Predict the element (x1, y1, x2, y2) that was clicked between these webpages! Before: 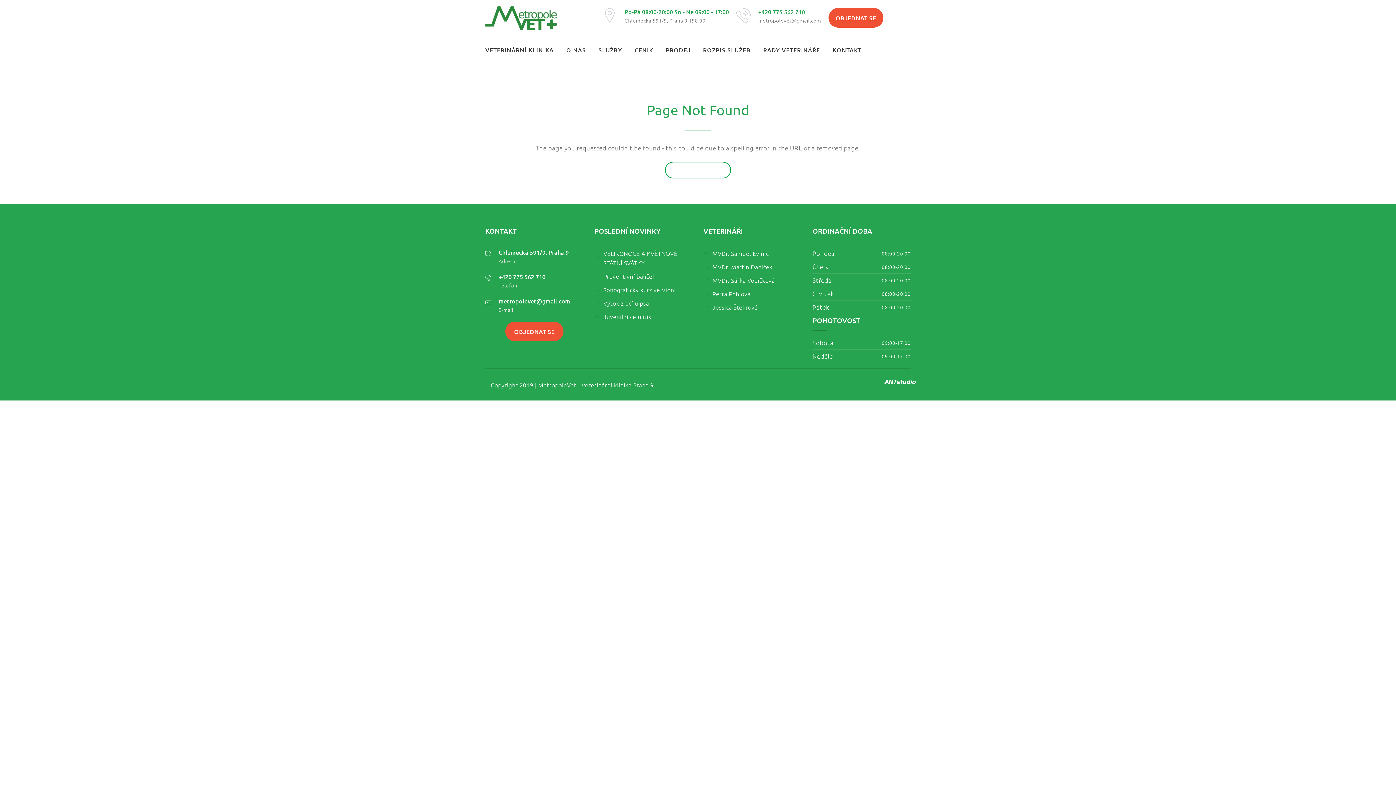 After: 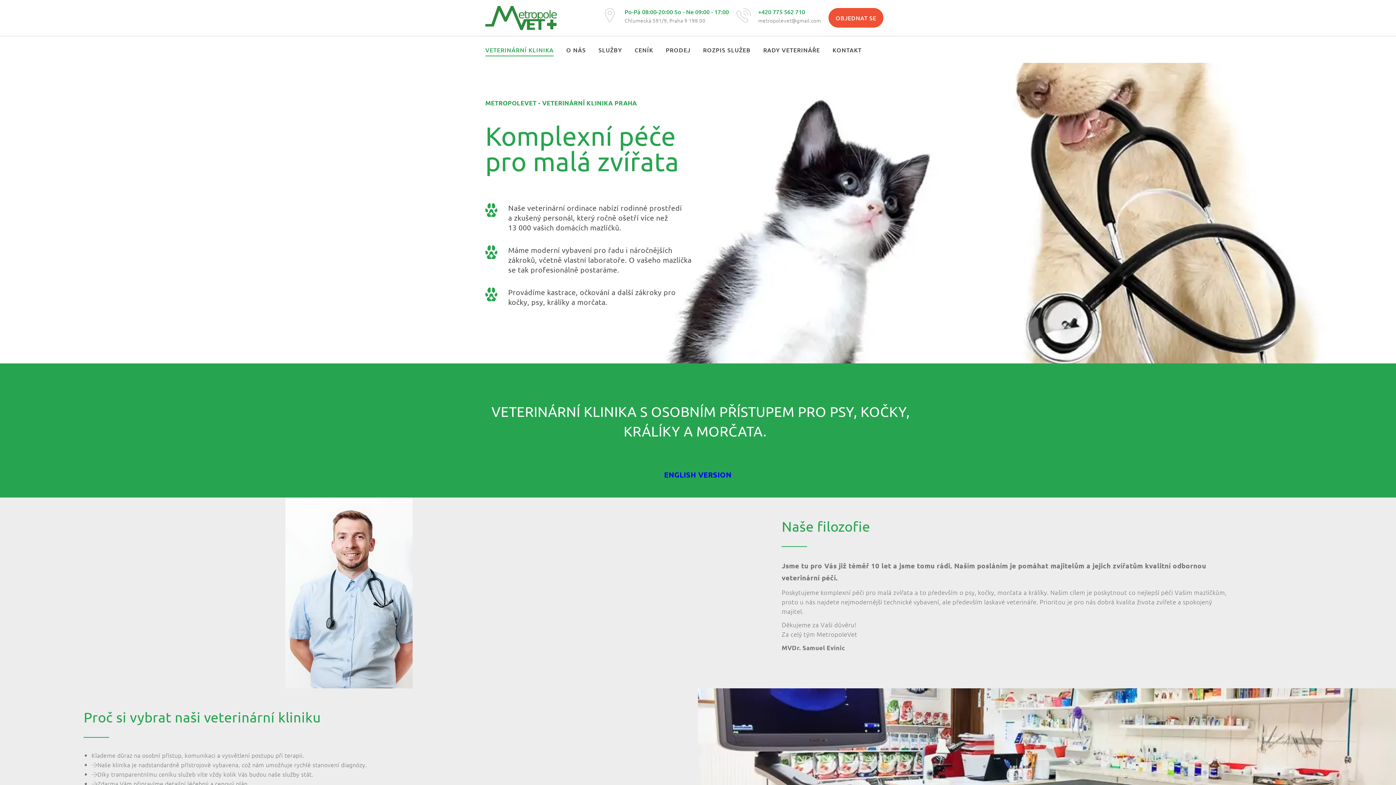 Action: bbox: (665, 161, 731, 178) label: GO BACK HOME